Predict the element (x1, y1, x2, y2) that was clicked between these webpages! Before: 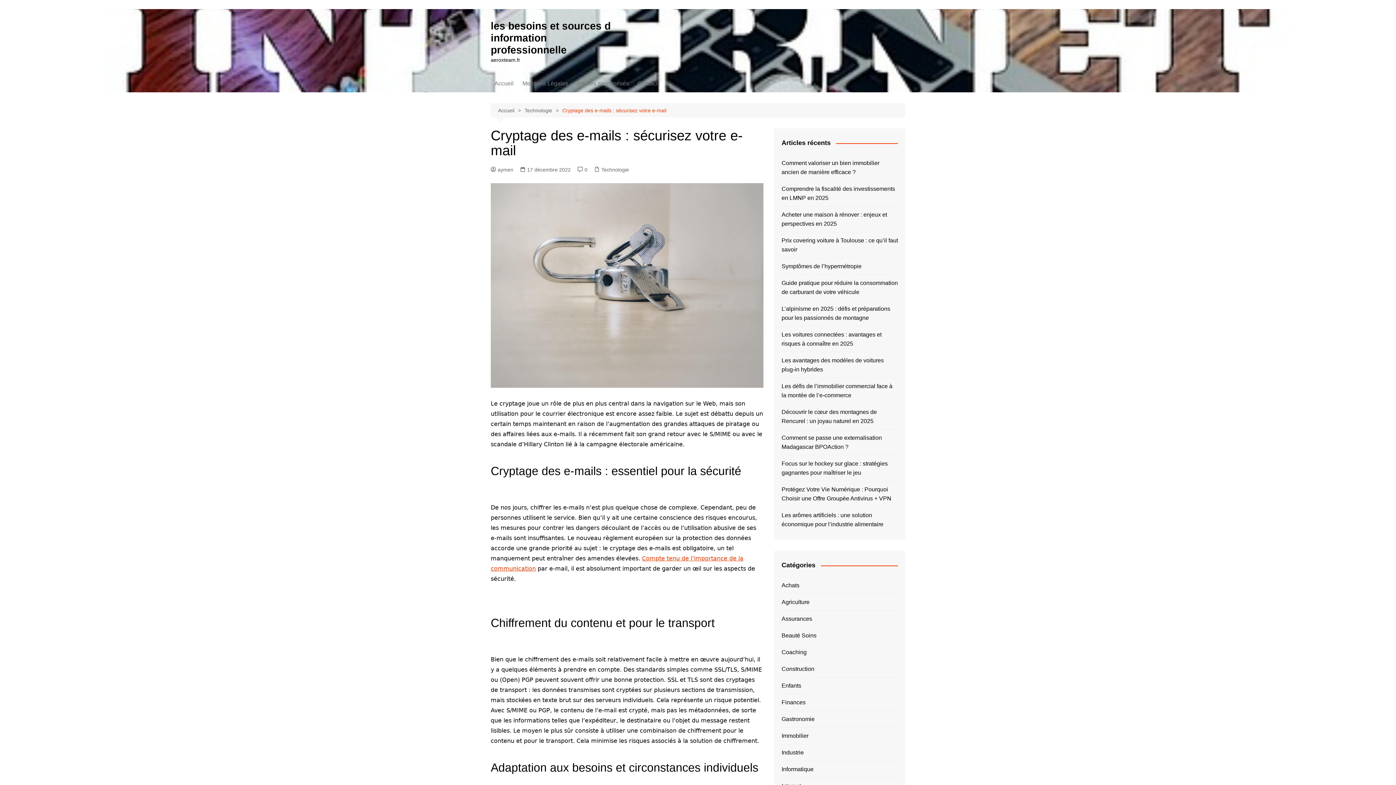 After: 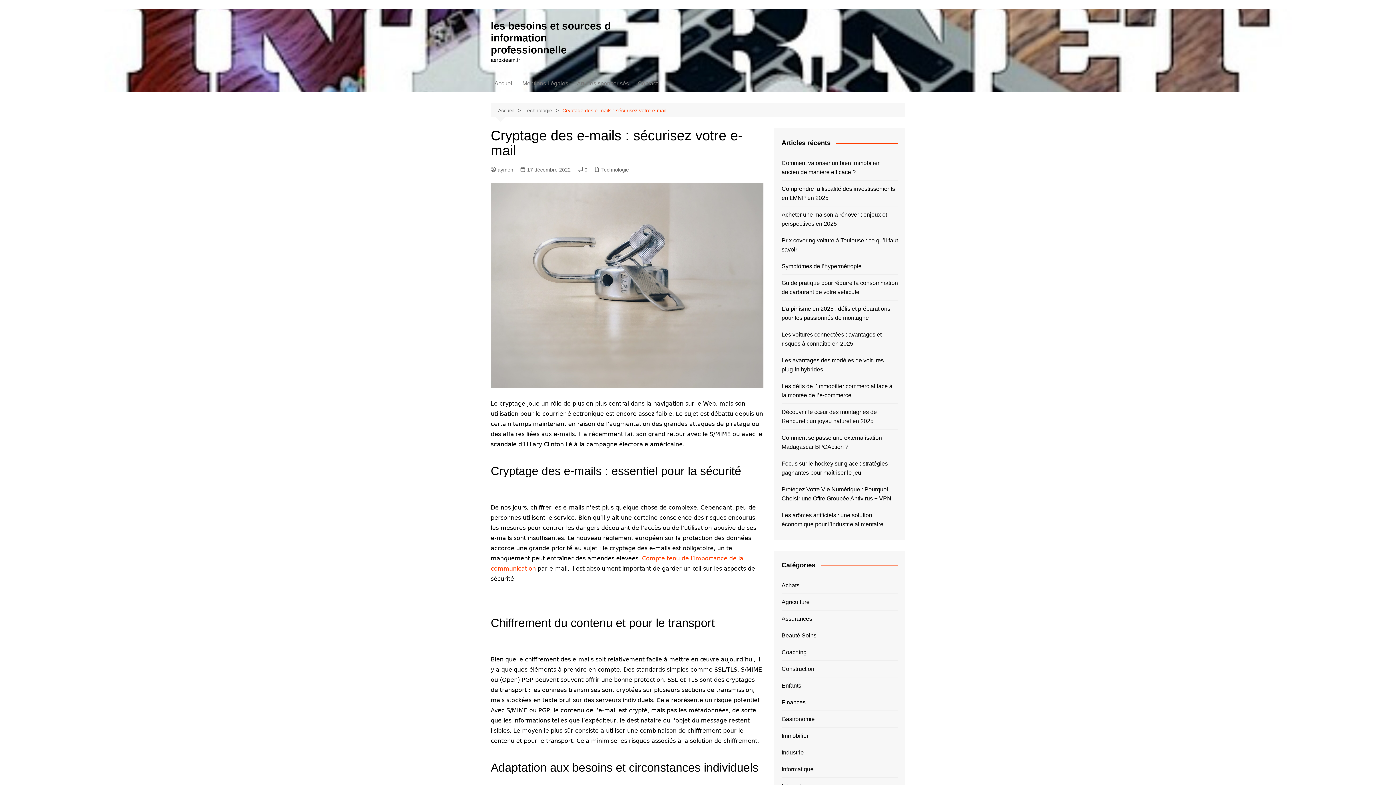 Action: label: 17 décembre 2022 bbox: (520, 165, 570, 173)